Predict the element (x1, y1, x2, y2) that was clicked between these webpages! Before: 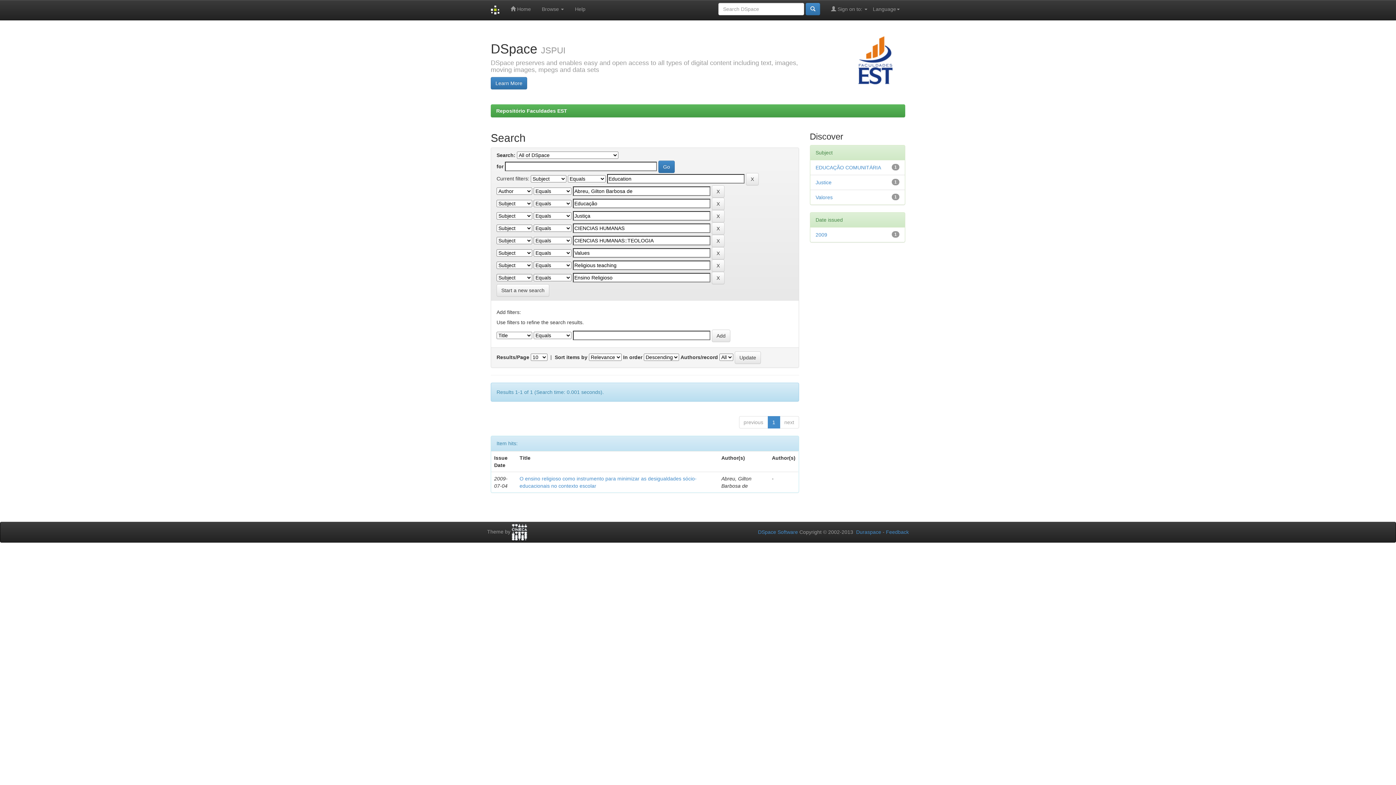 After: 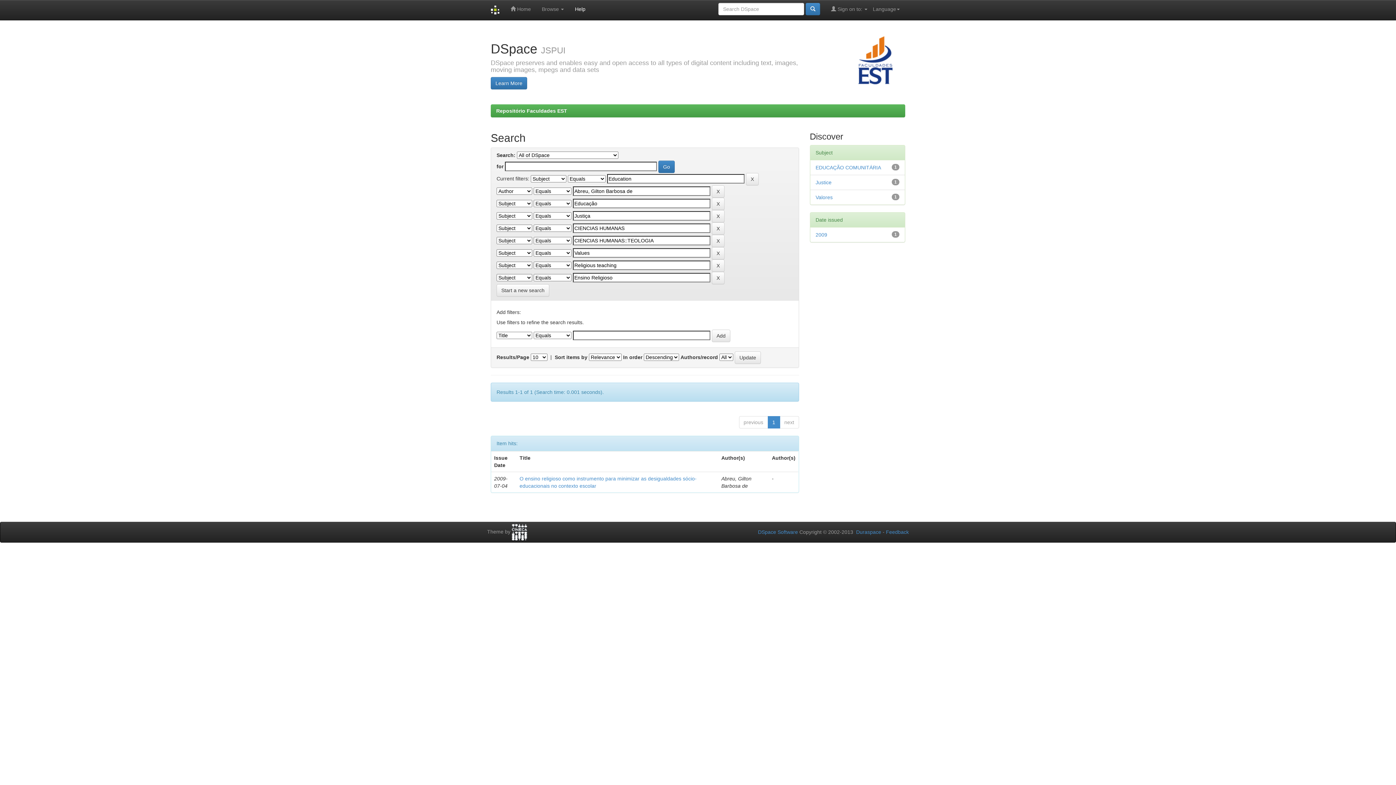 Action: bbox: (569, 0, 591, 18) label: Help